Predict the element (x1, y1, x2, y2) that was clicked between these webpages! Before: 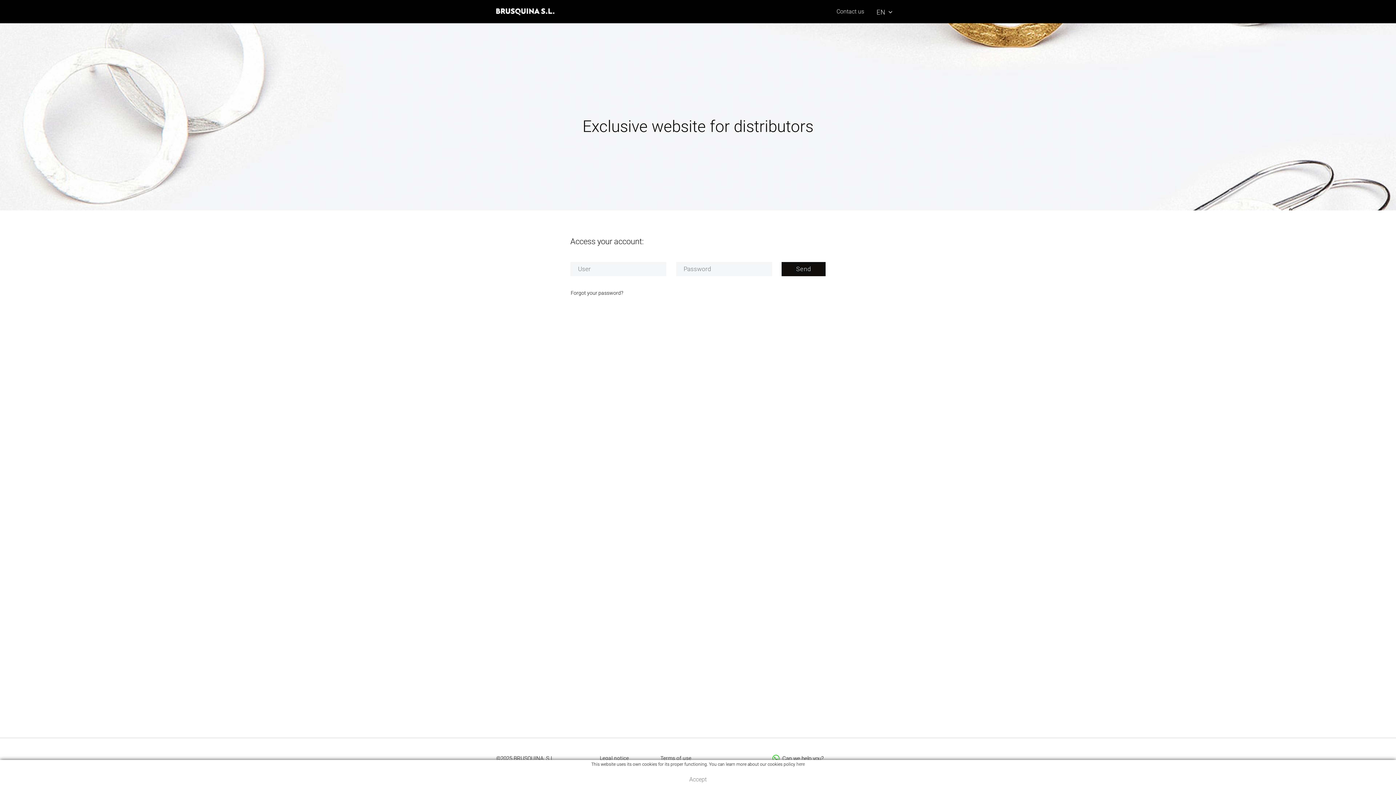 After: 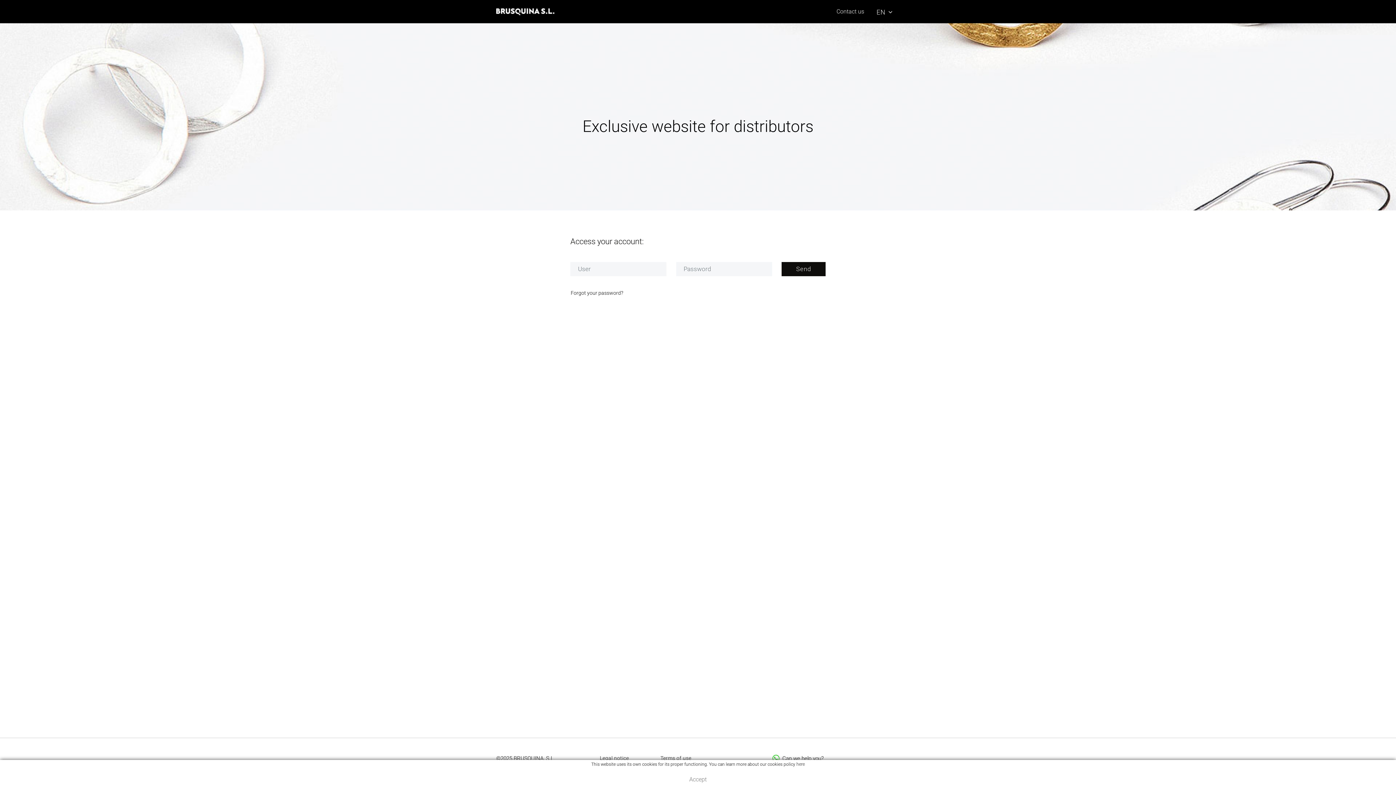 Action: label: Send bbox: (781, 262, 825, 276)